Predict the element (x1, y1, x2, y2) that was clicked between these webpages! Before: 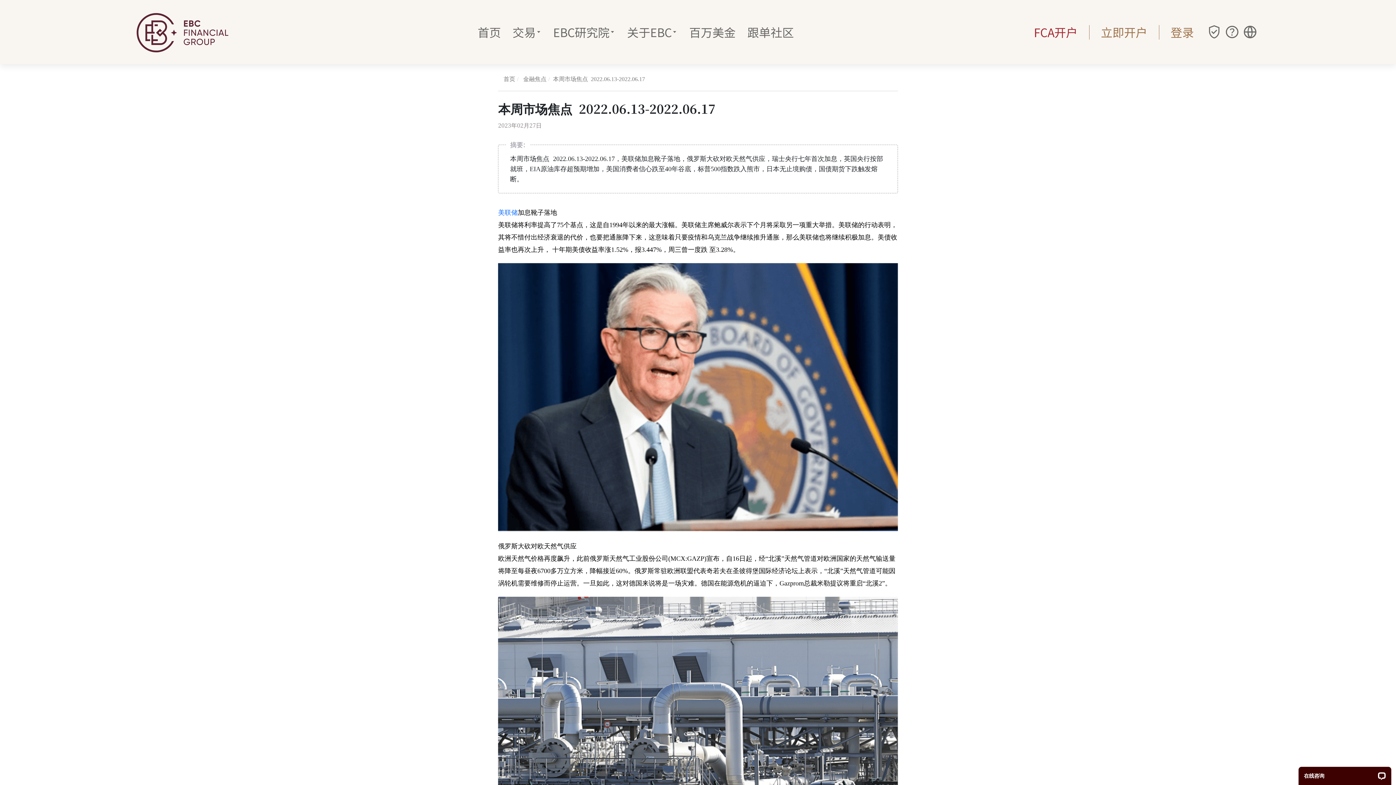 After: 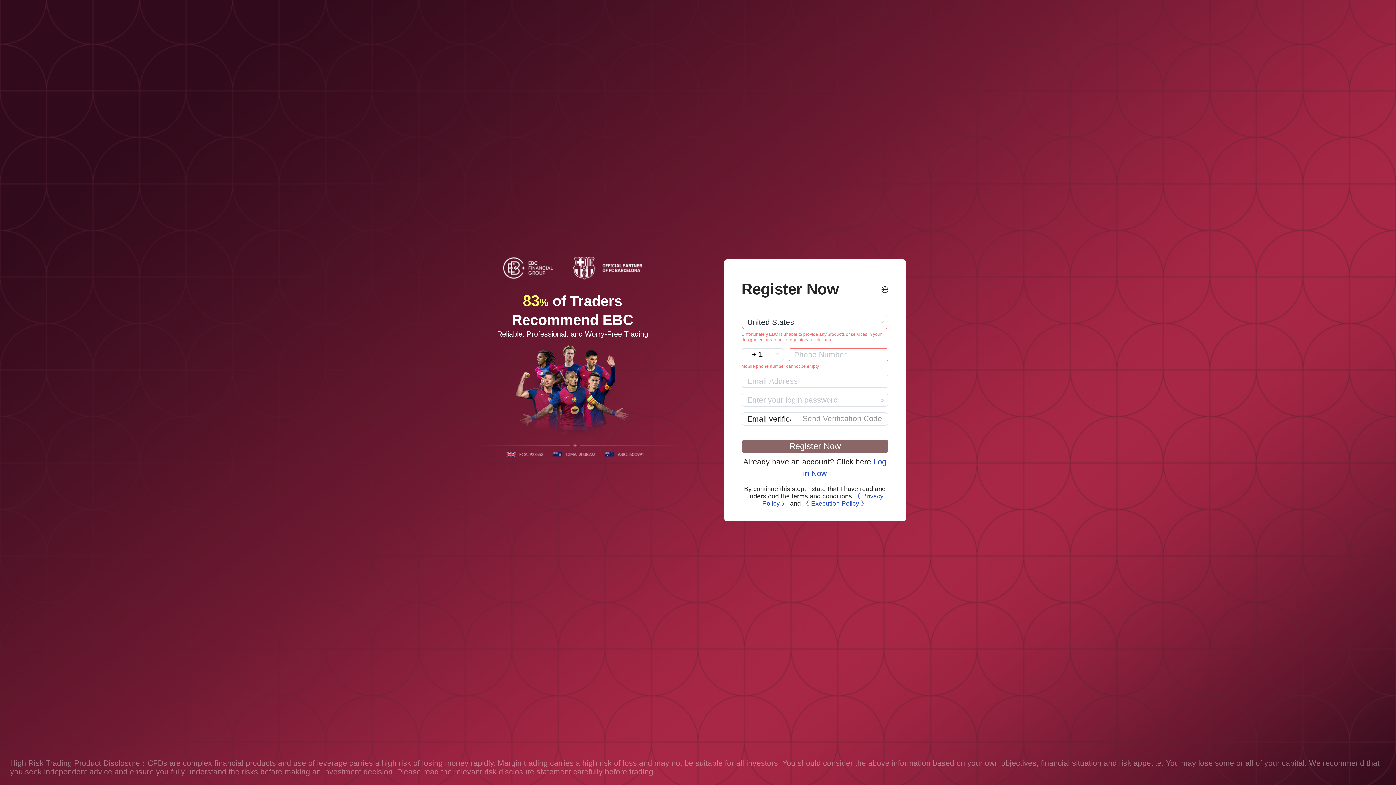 Action: bbox: (1089, 17, 1159, 46) label: 立即开户